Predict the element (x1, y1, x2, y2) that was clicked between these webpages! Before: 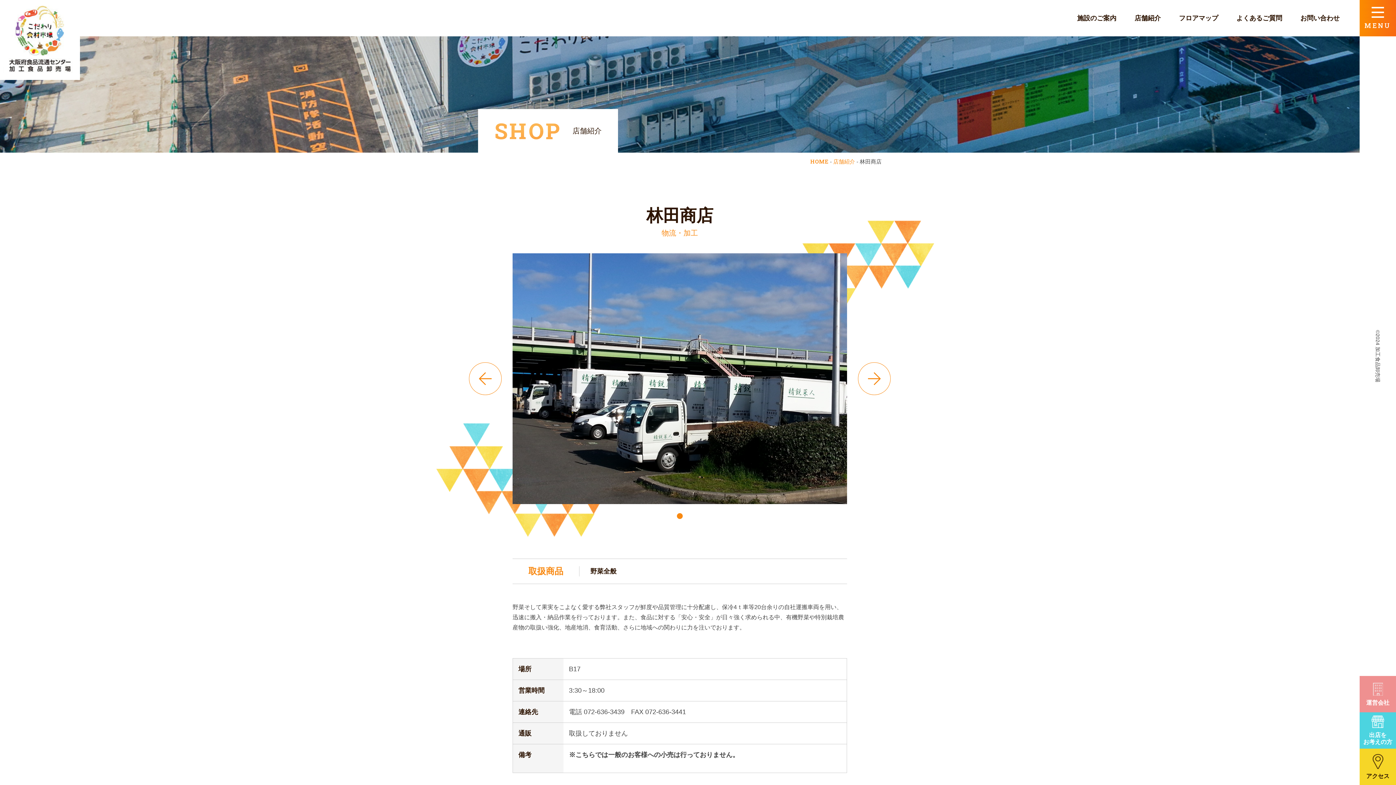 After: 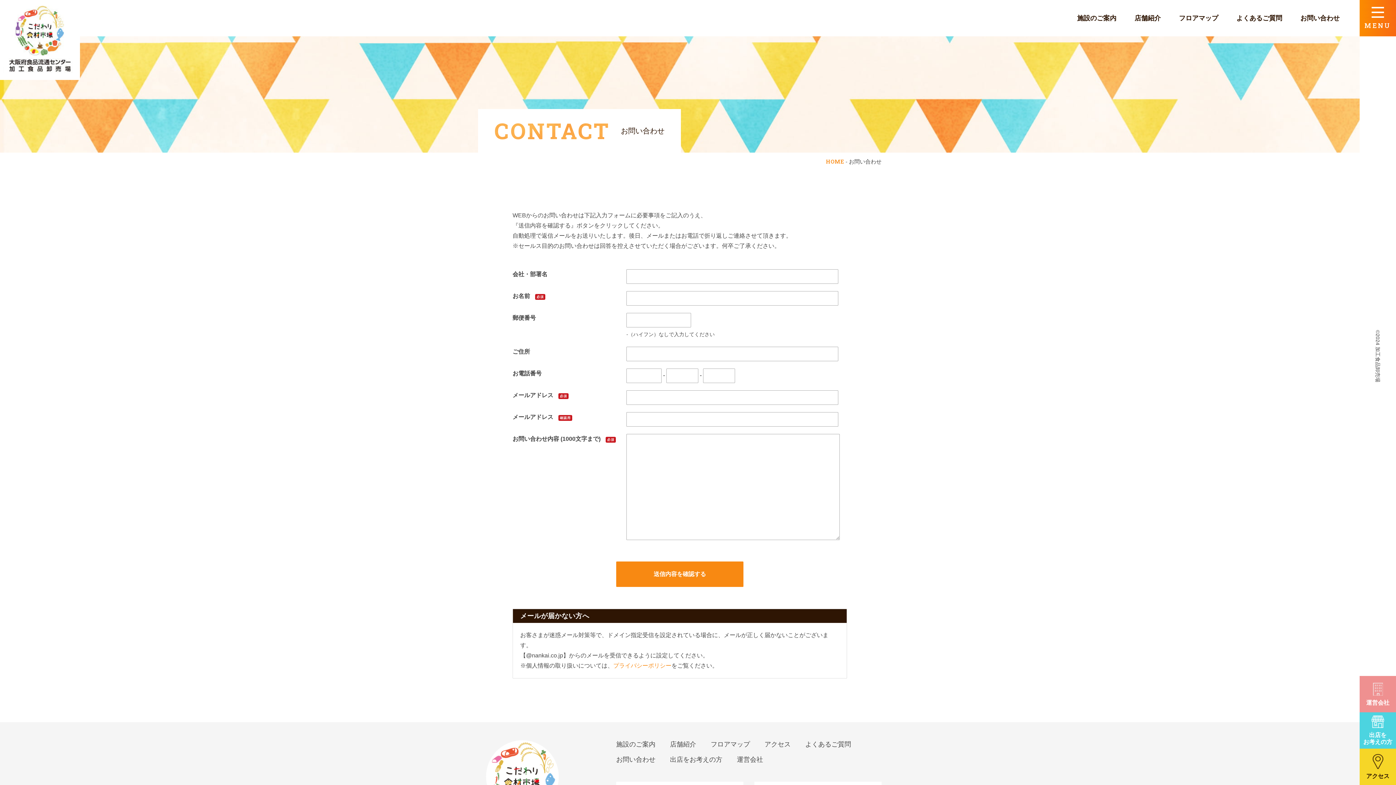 Action: label: お問い合わせ bbox: (1291, 0, 1349, 36)